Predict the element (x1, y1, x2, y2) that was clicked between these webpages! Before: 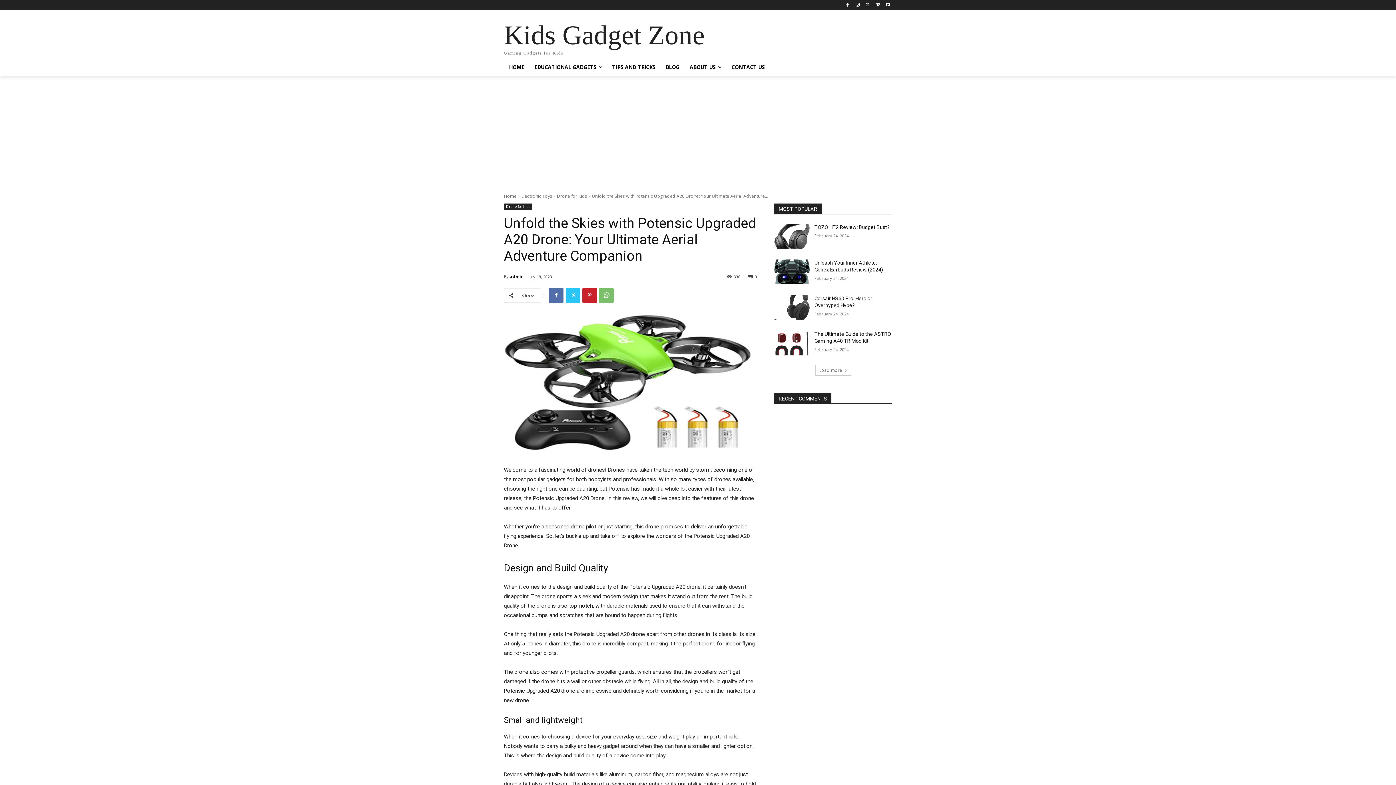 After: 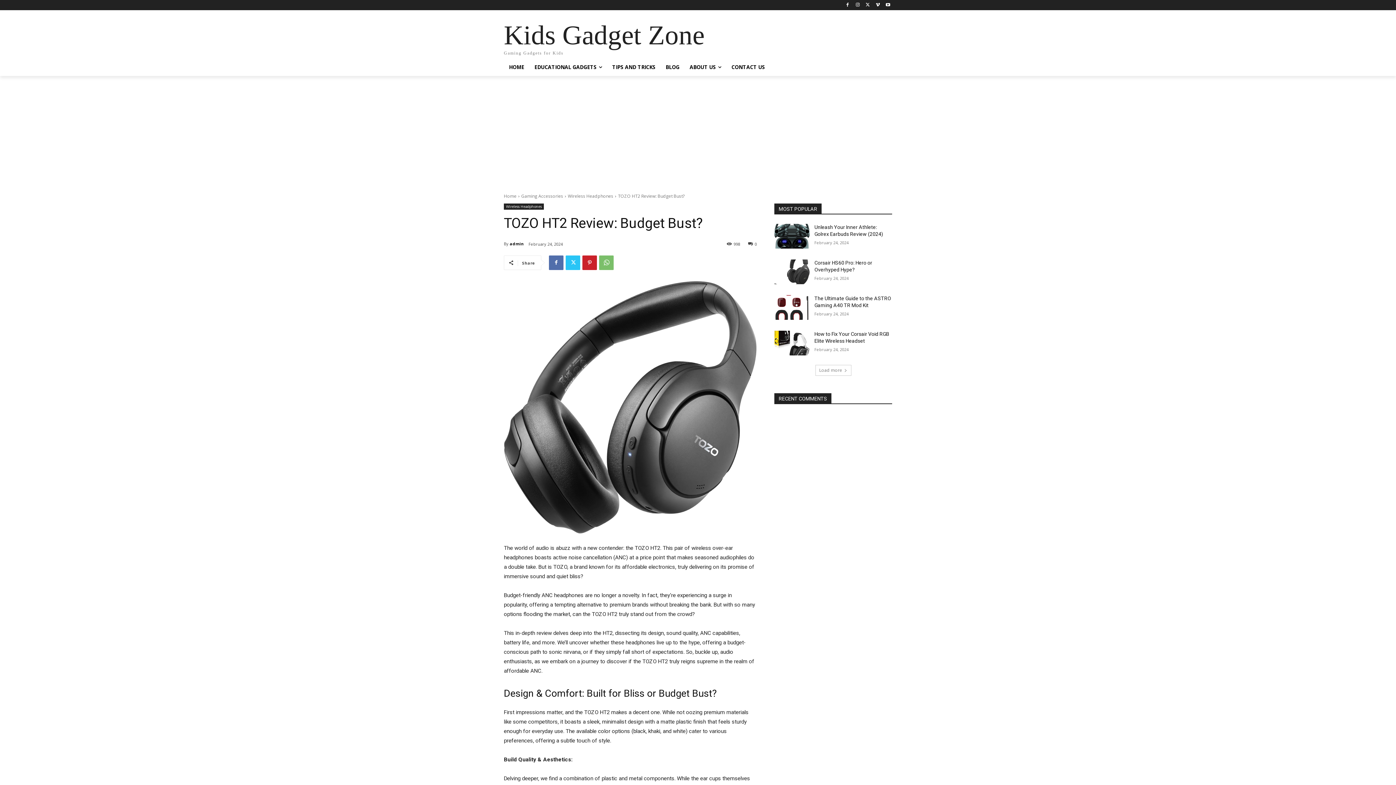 Action: label: TOZO HT2 Review: Budget Bust? bbox: (814, 224, 889, 230)